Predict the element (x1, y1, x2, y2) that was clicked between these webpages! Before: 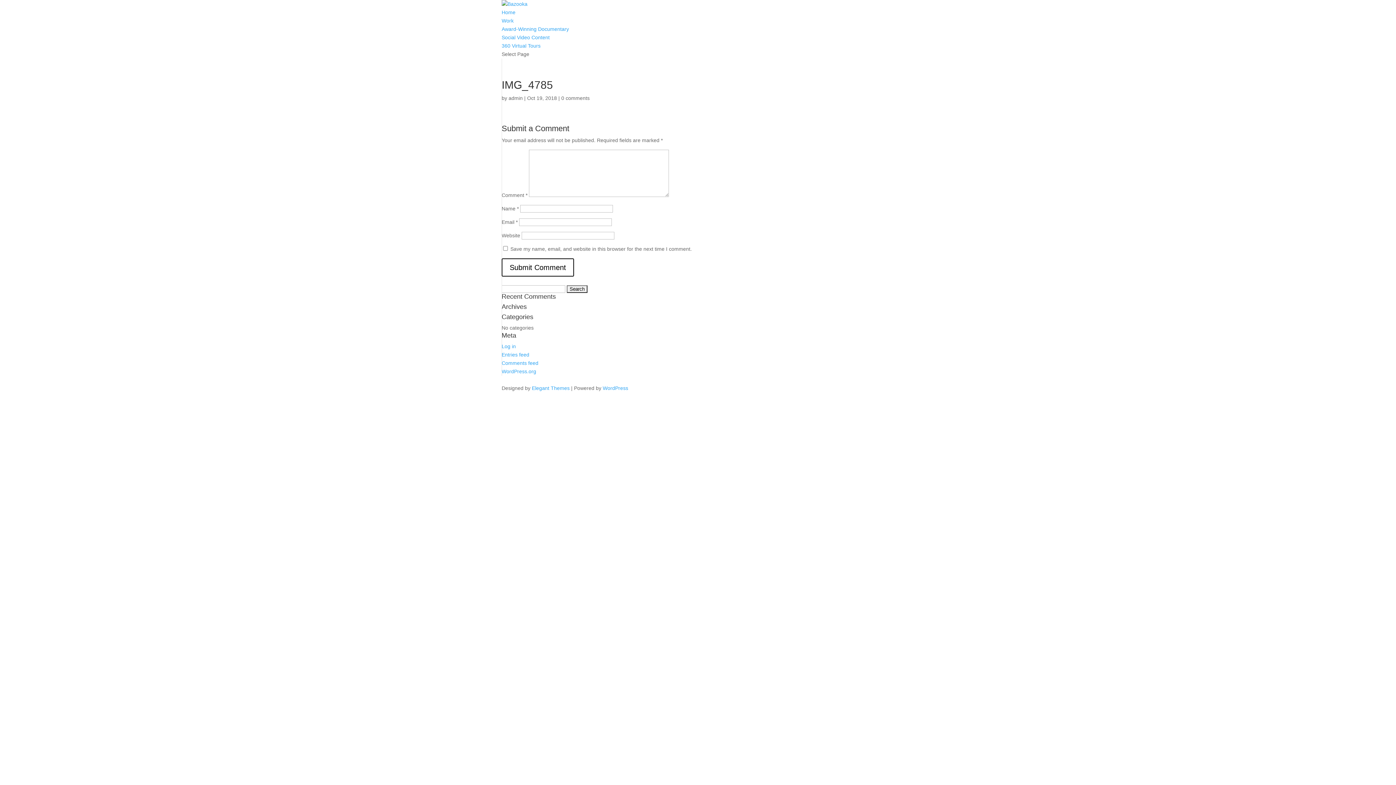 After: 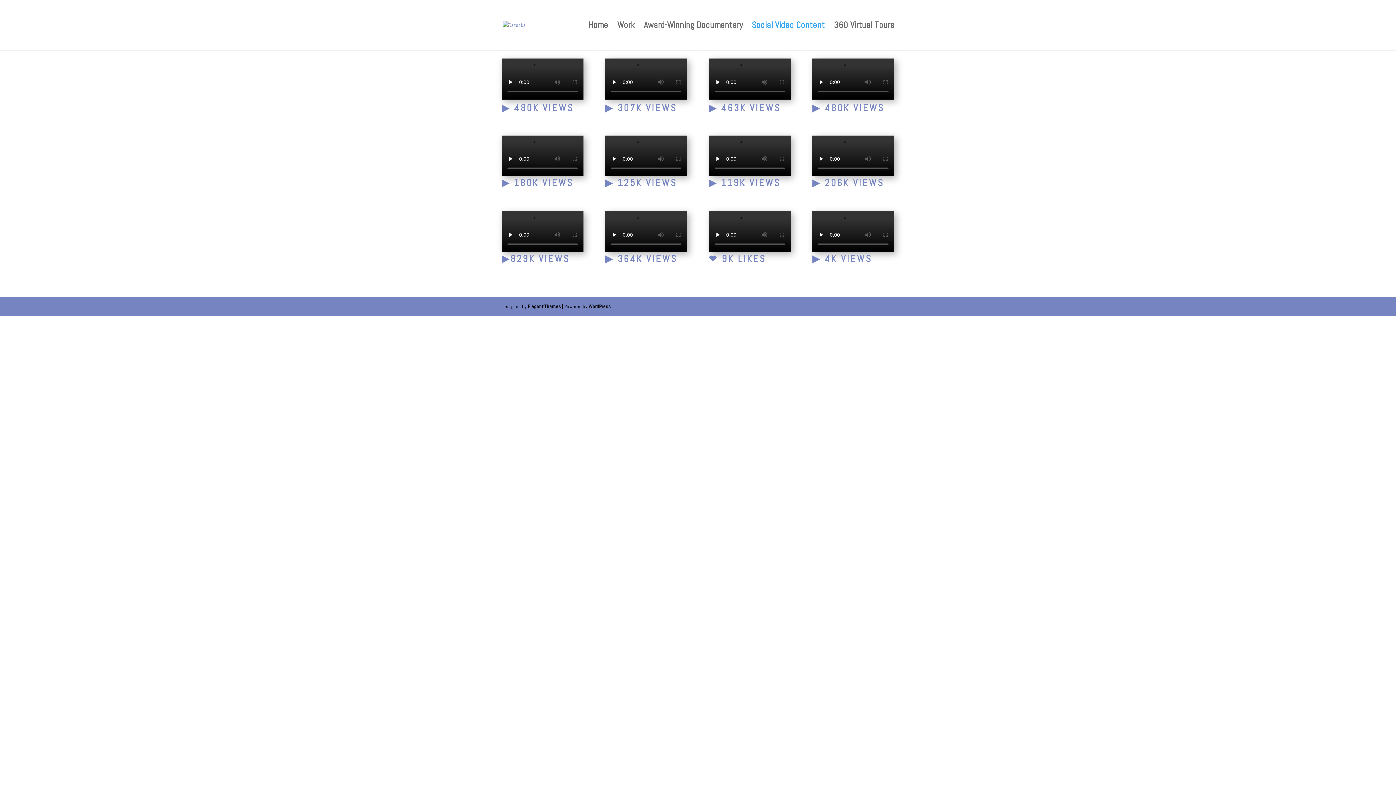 Action: bbox: (501, 34, 549, 40) label: Social Video Content